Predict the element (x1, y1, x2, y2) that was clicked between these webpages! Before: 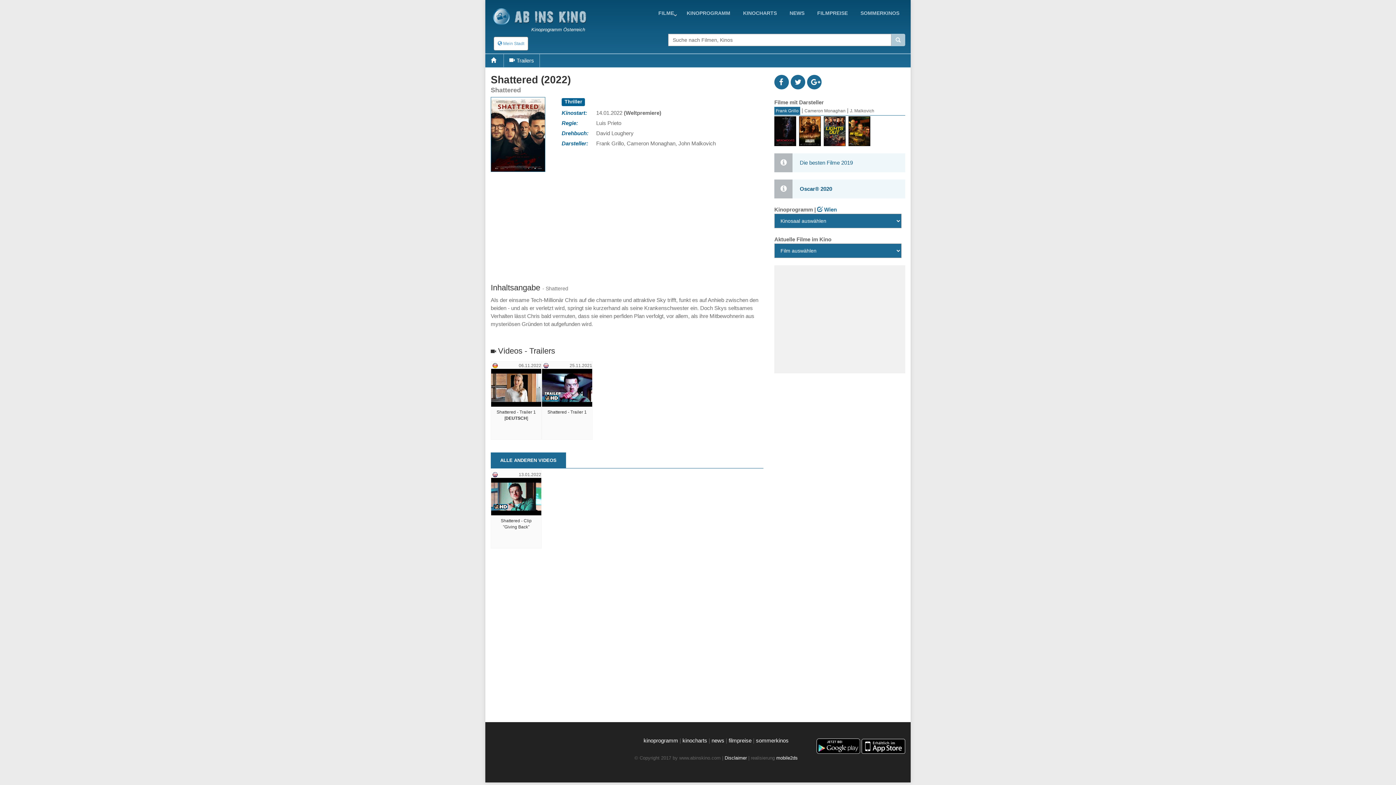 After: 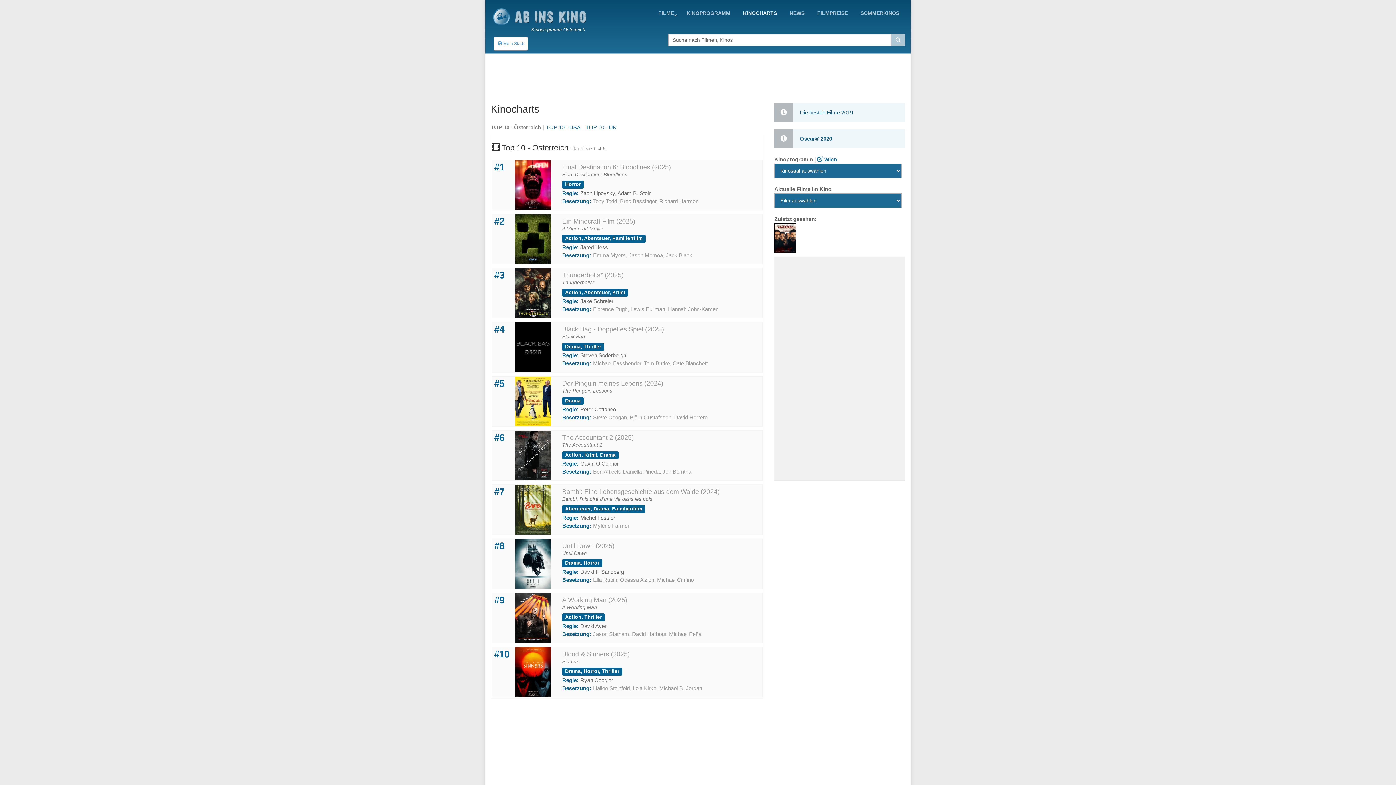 Action: label: kinocharts bbox: (682, 737, 707, 744)